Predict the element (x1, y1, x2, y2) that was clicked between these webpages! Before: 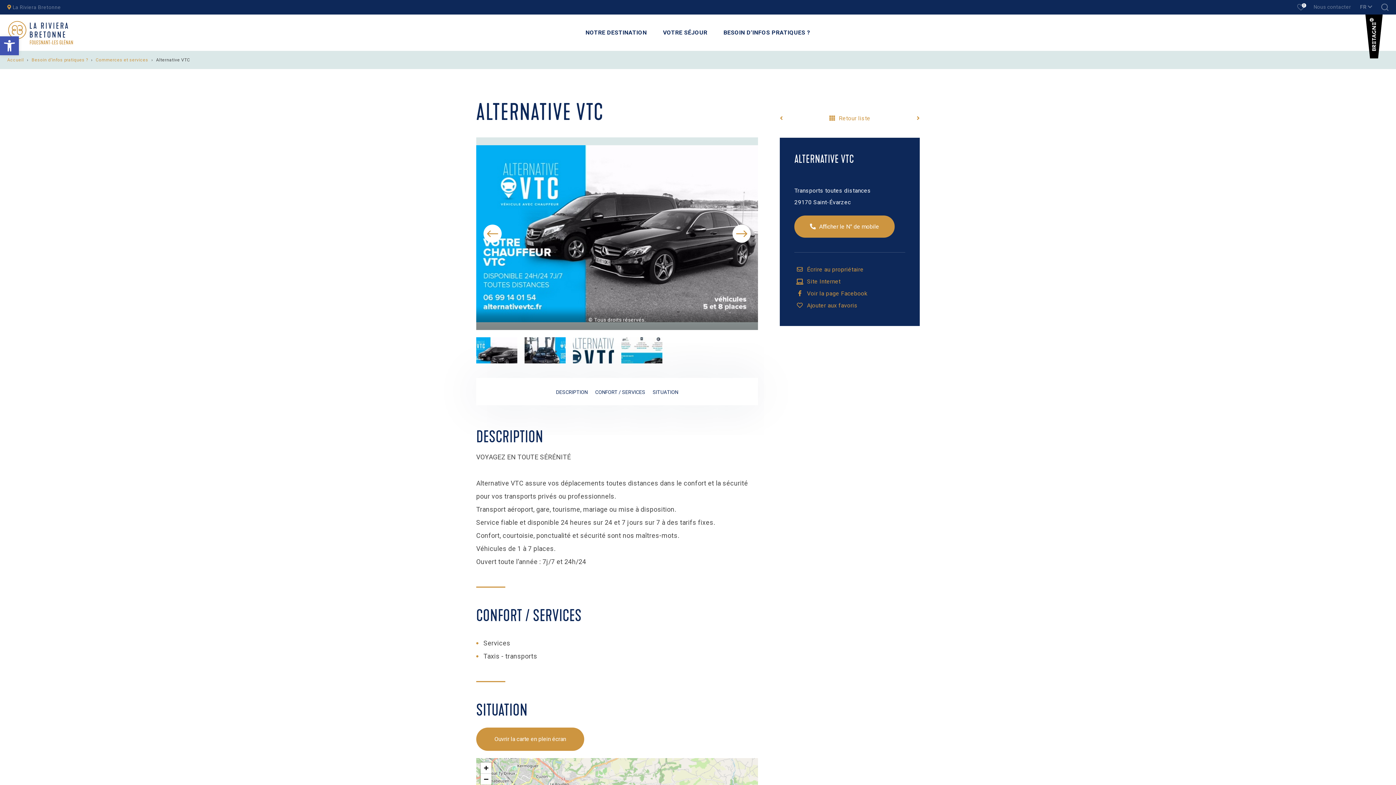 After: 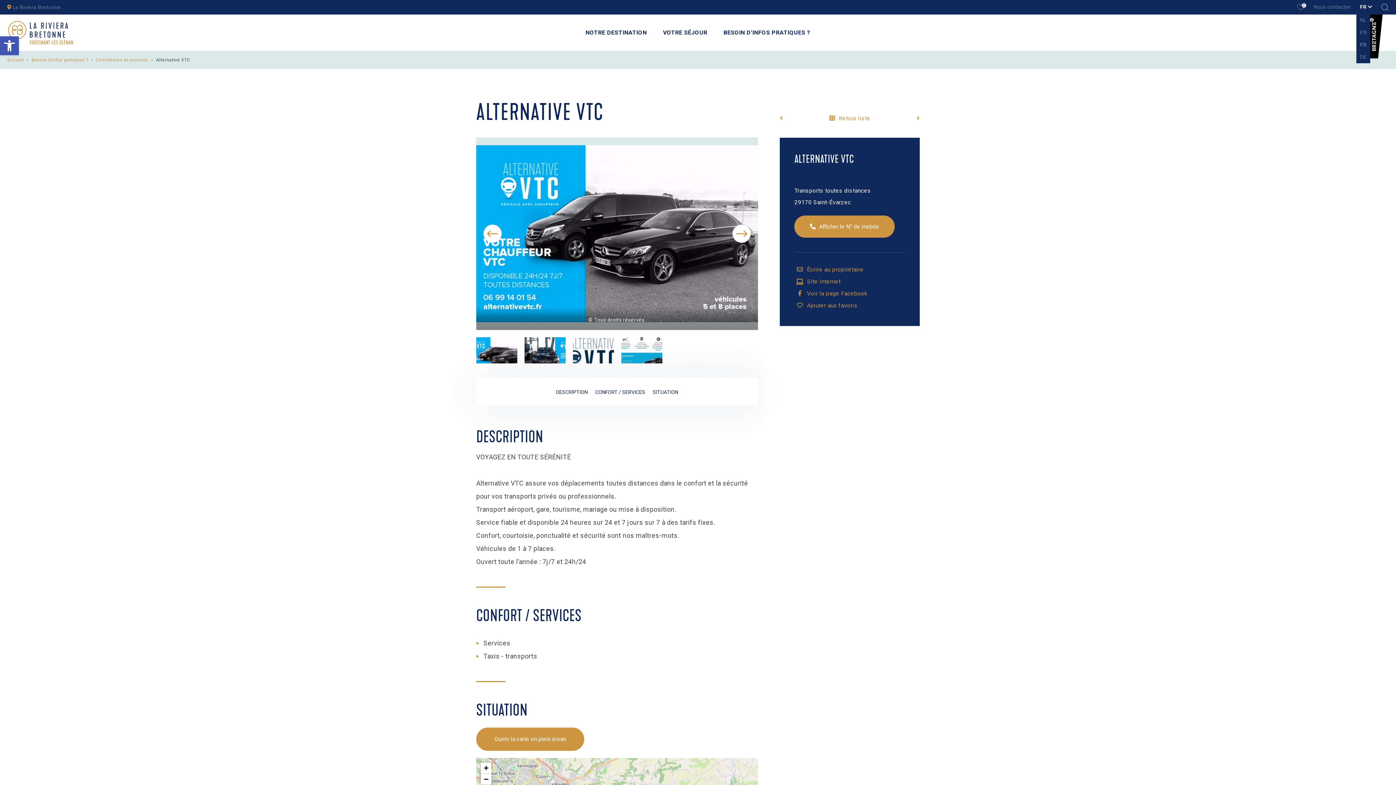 Action: label: FR  bbox: (1360, 4, 1372, 9)